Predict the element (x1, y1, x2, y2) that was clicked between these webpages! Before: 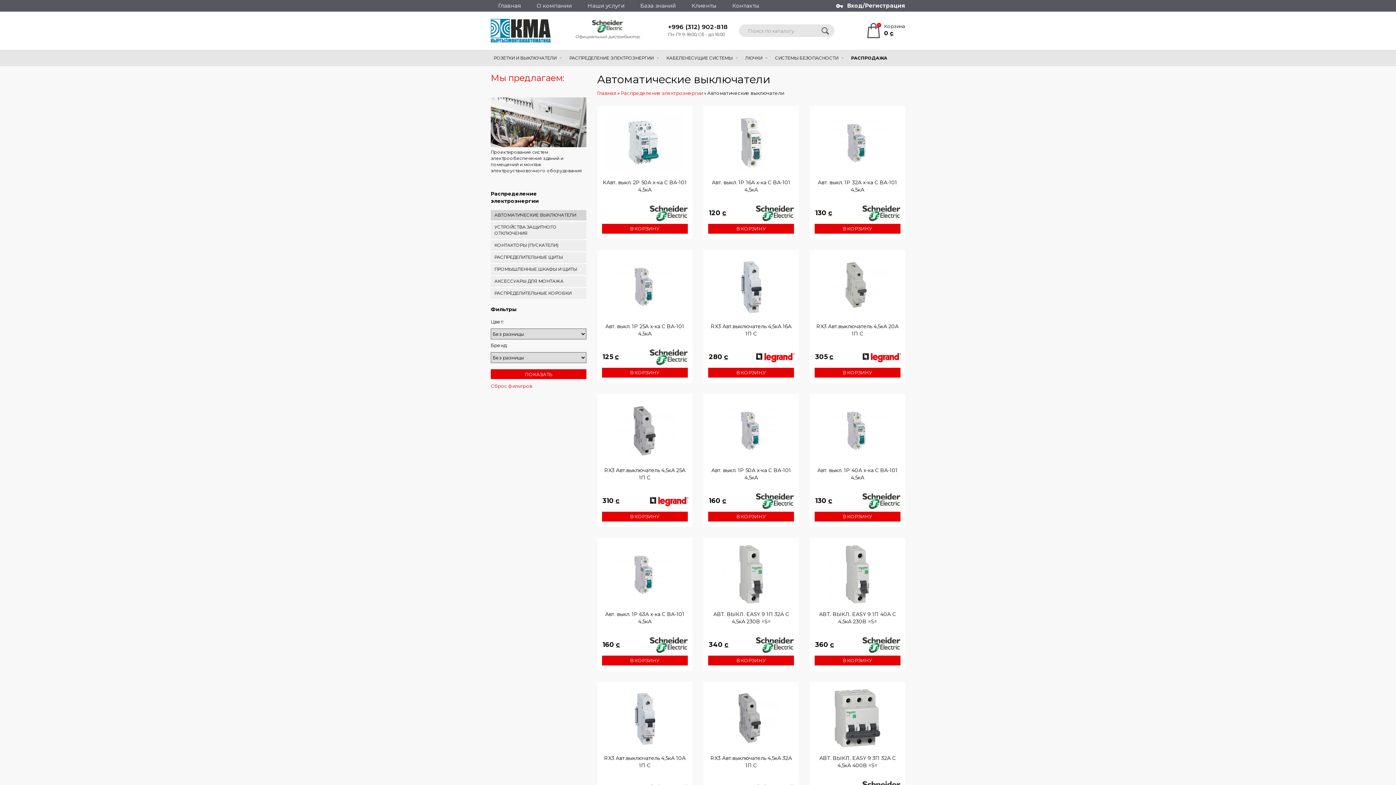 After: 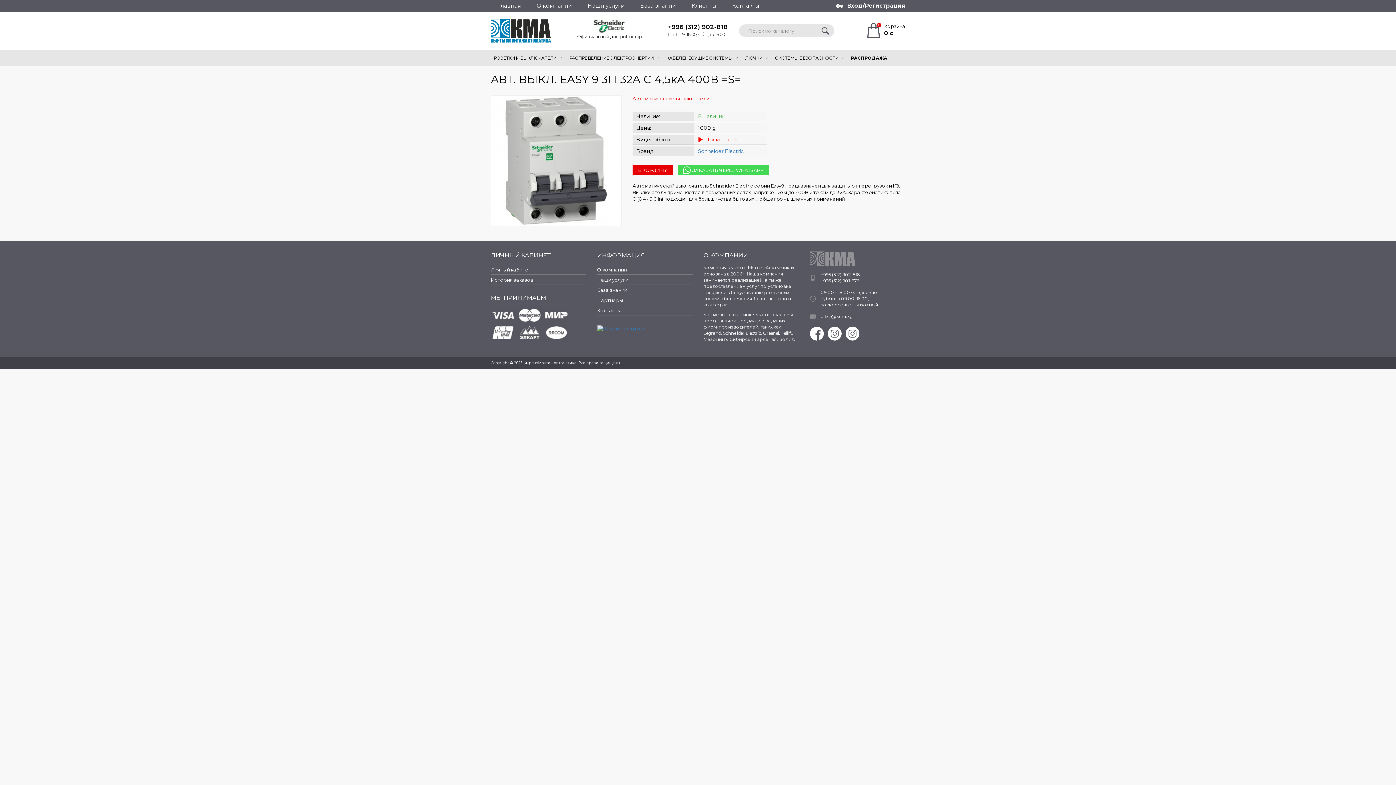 Action: bbox: (826, 689, 888, 747)